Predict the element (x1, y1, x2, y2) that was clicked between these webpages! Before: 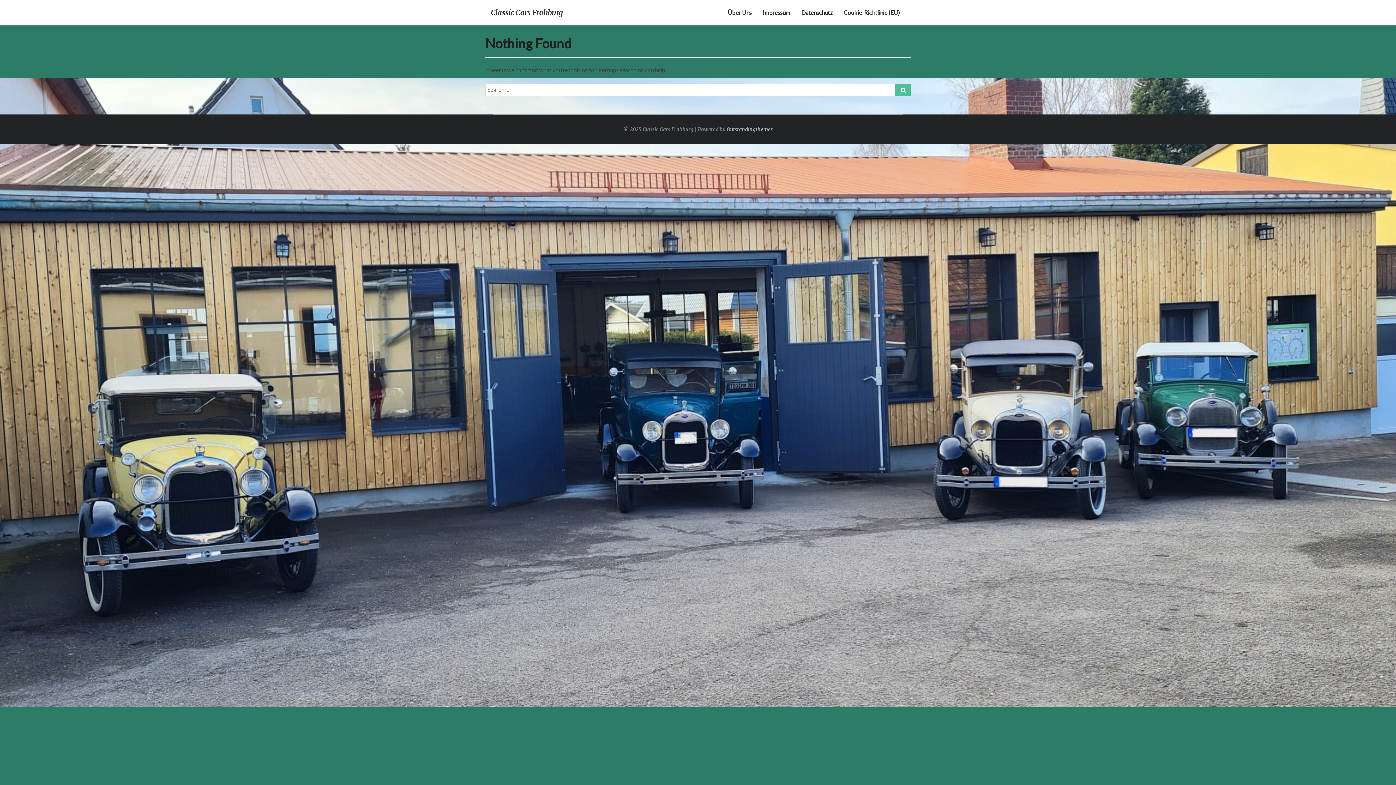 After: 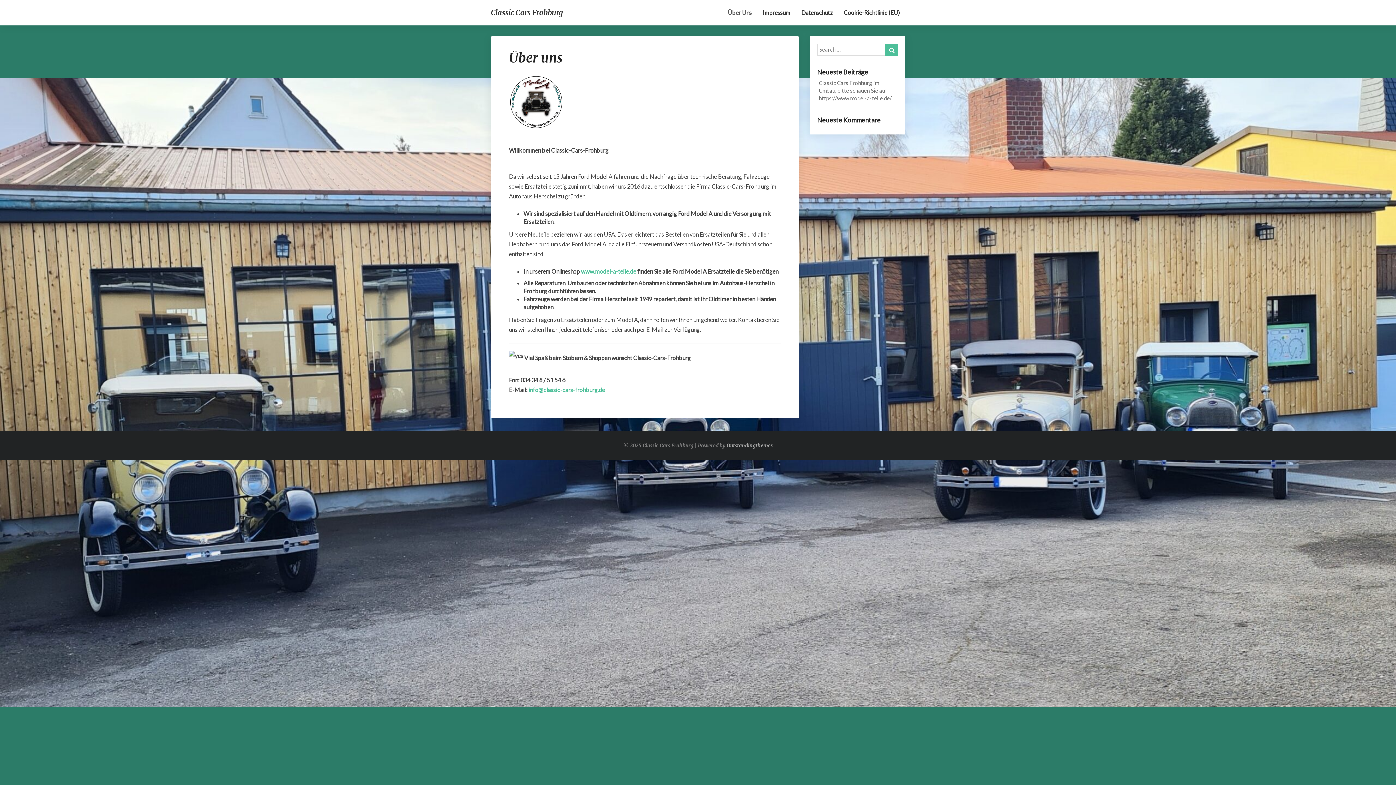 Action: label: Über Uns bbox: (722, 0, 757, 25)